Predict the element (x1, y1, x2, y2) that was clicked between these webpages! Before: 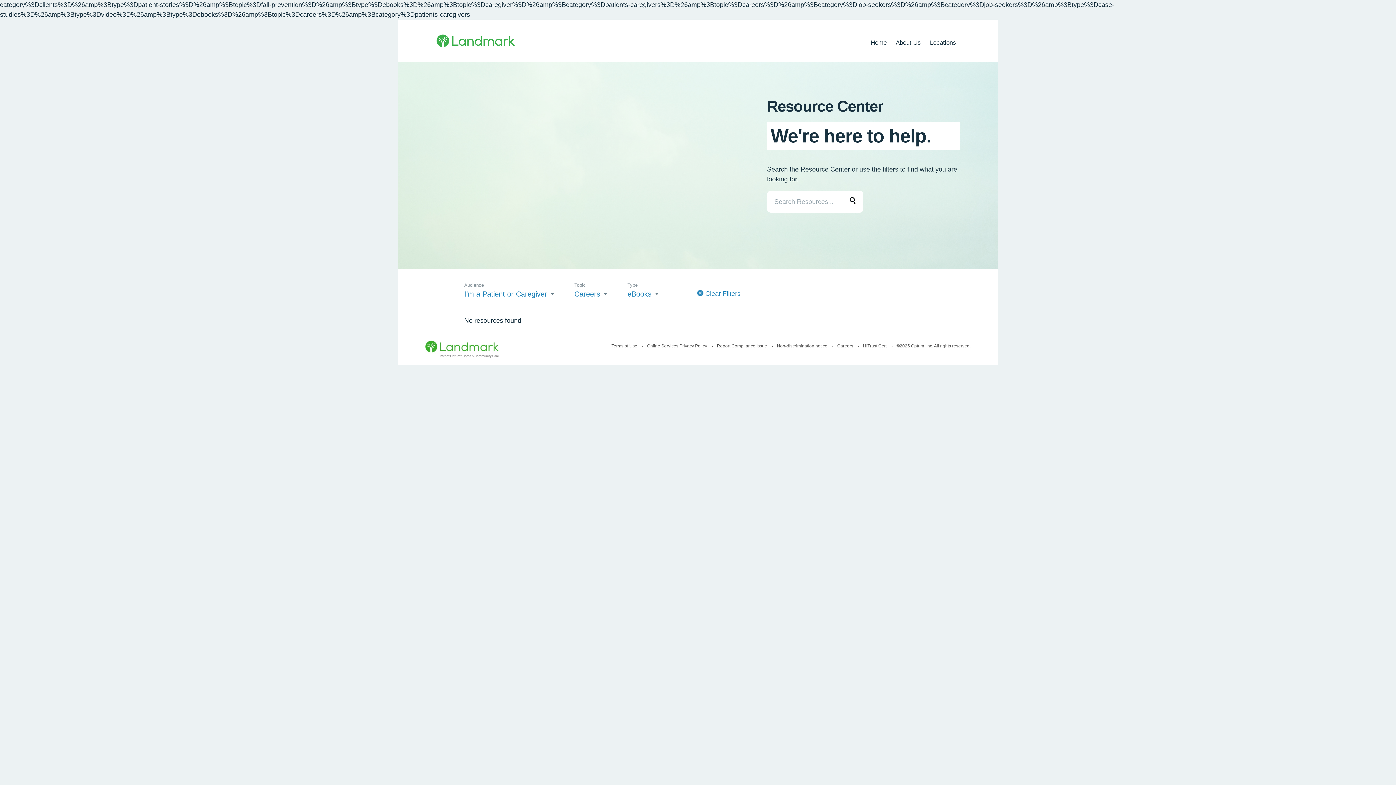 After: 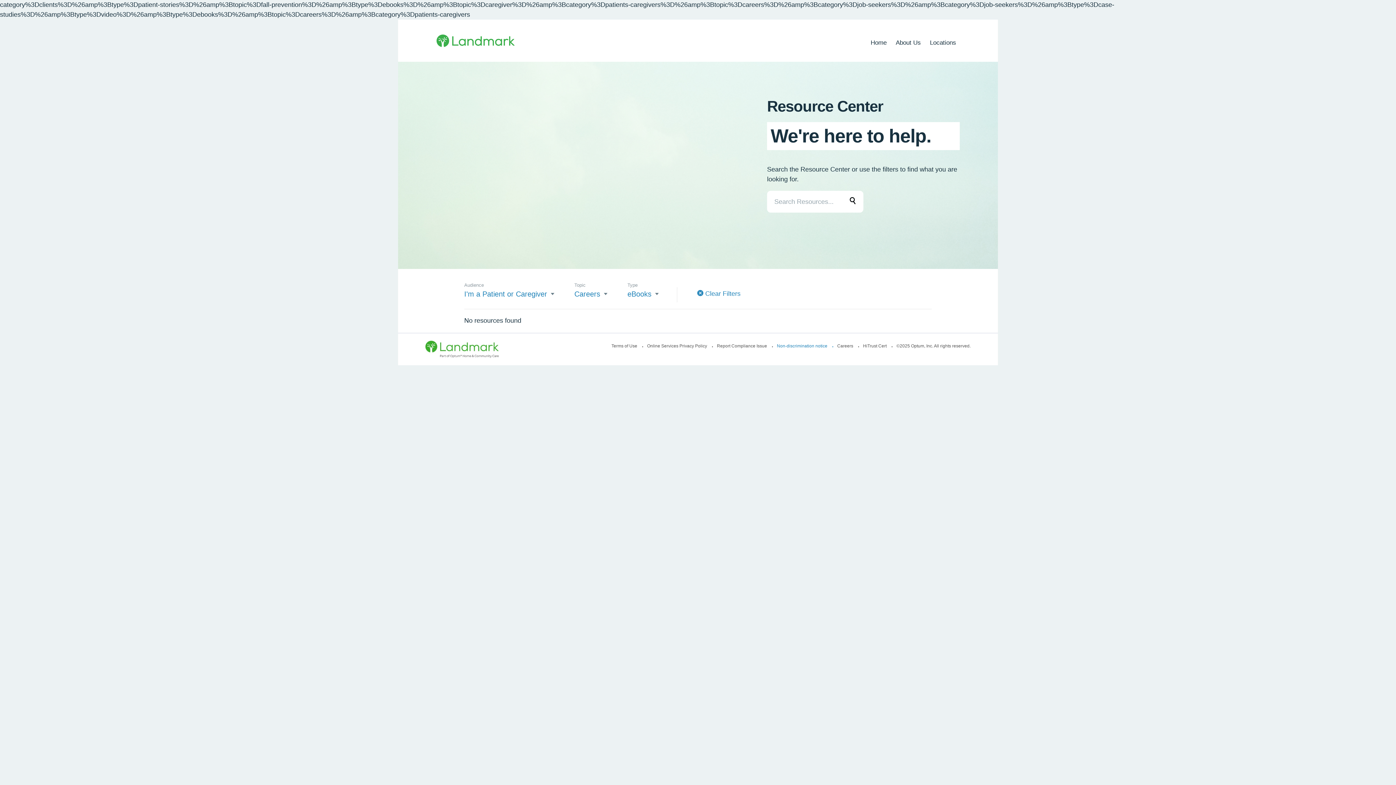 Action: bbox: (777, 343, 835, 348) label: Non-discrimination notice 